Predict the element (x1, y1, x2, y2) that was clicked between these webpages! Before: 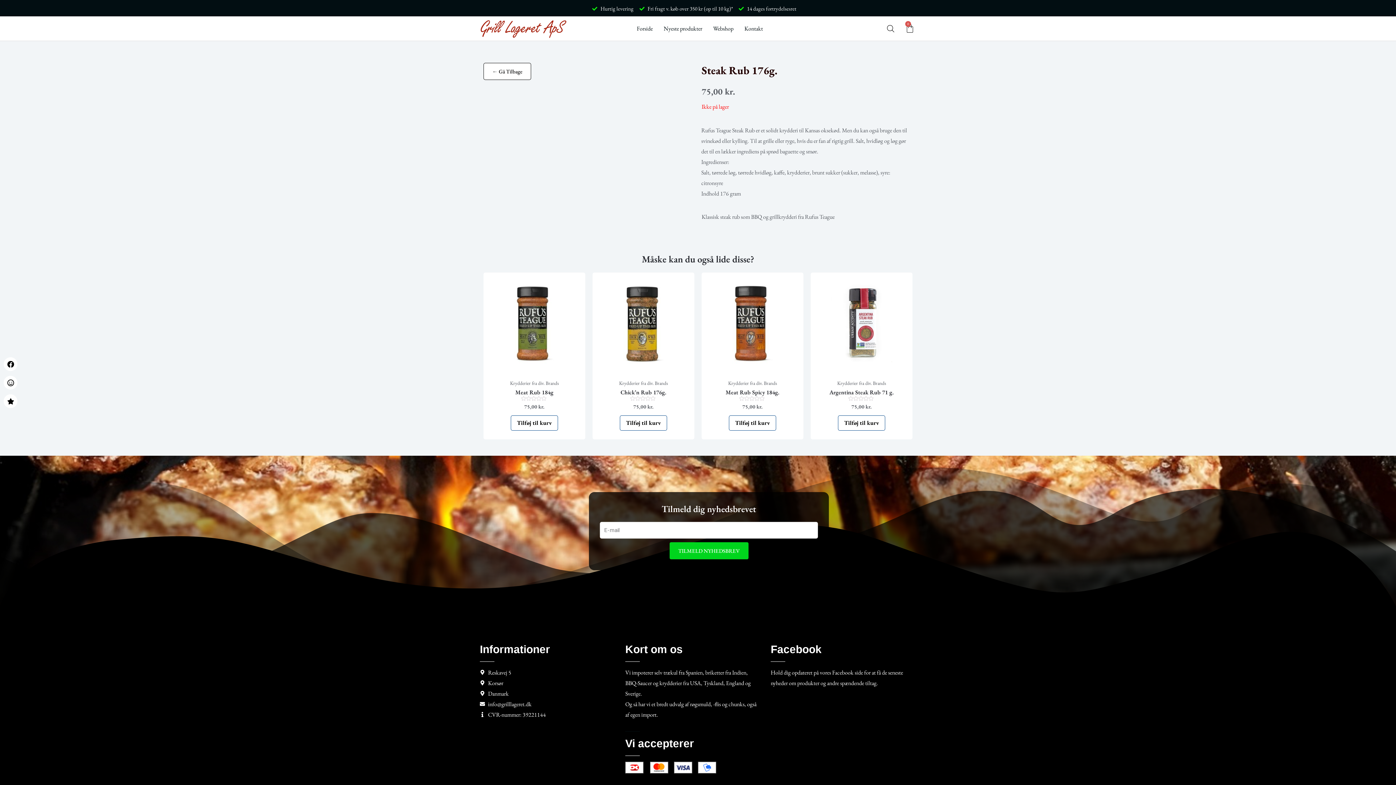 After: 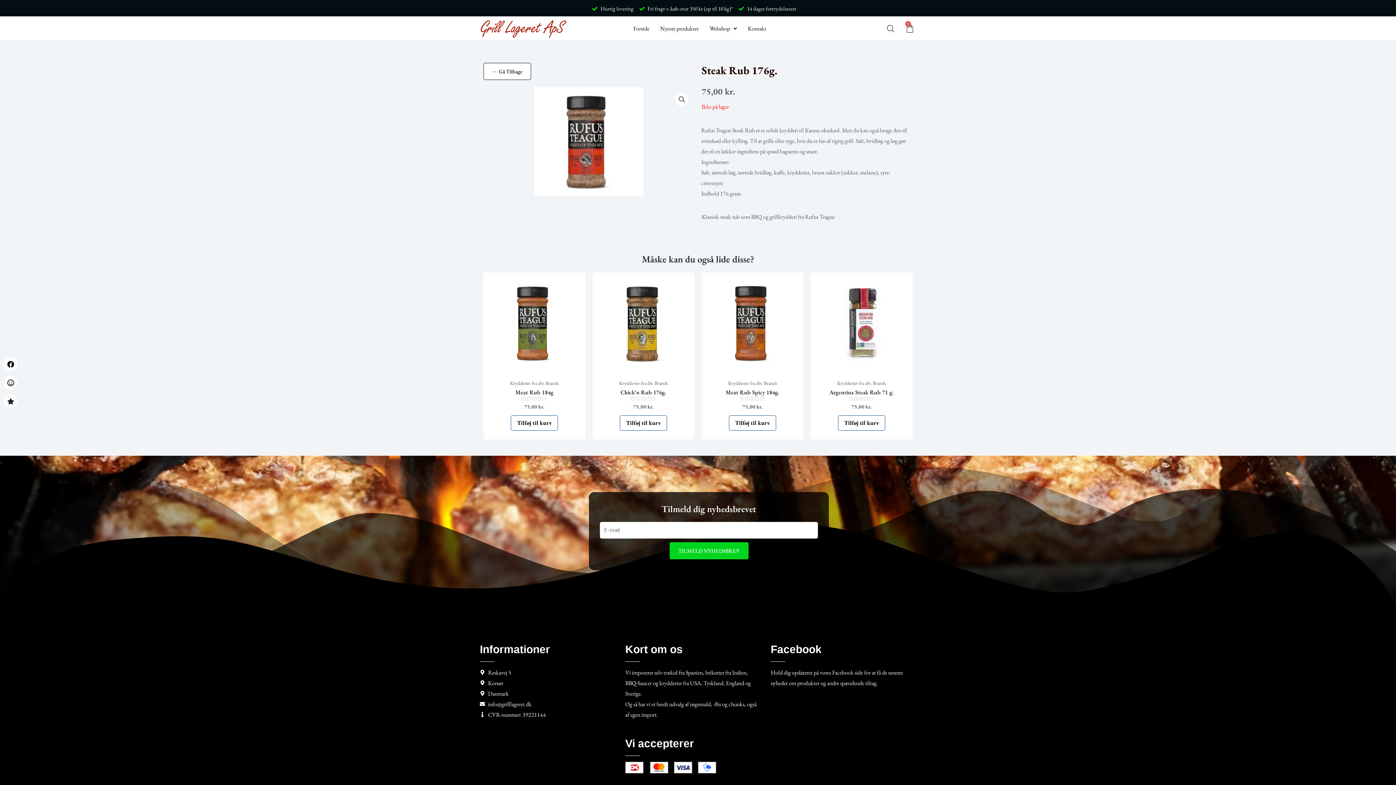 Action: bbox: (3, 394, 17, 408) label: Star